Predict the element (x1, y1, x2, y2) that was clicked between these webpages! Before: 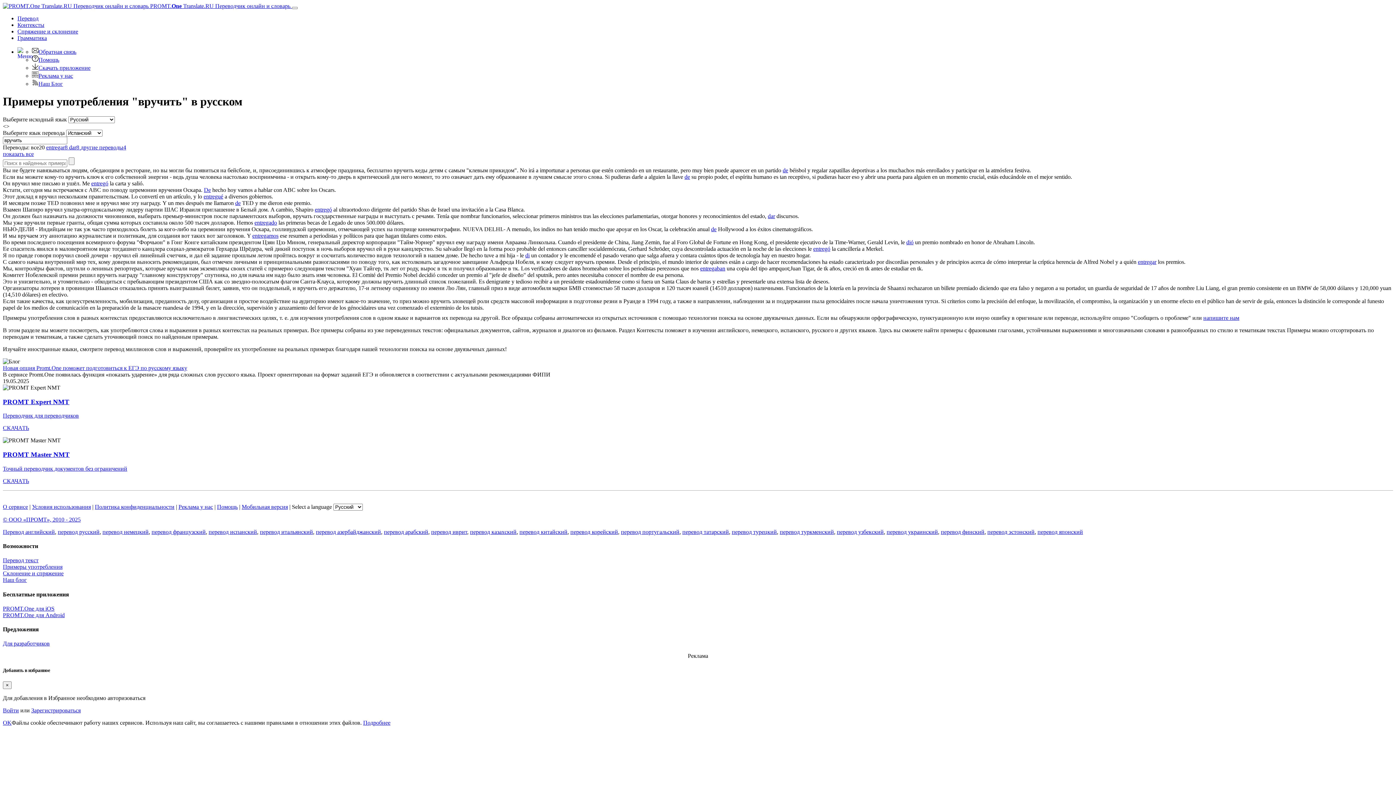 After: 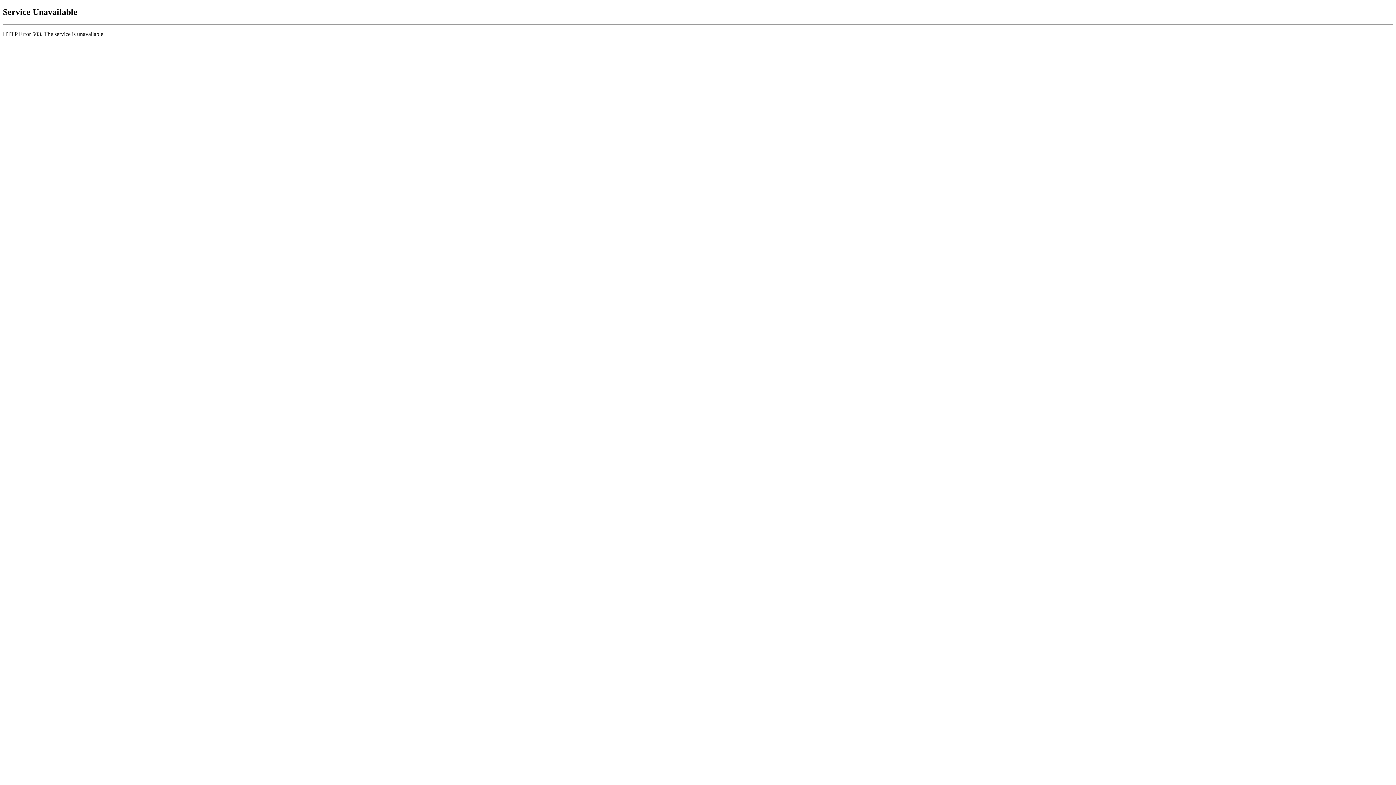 Action: label: Войти bbox: (2, 707, 18, 713)